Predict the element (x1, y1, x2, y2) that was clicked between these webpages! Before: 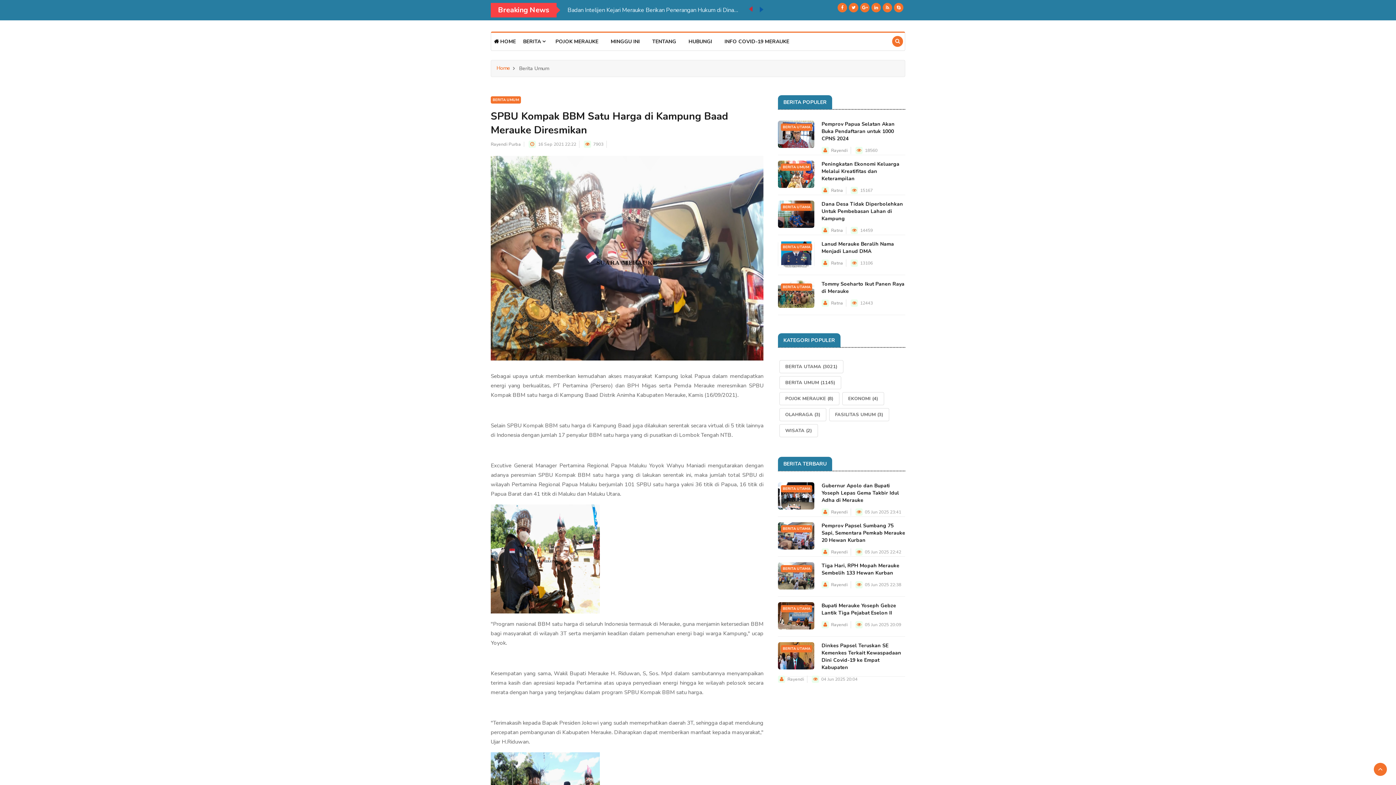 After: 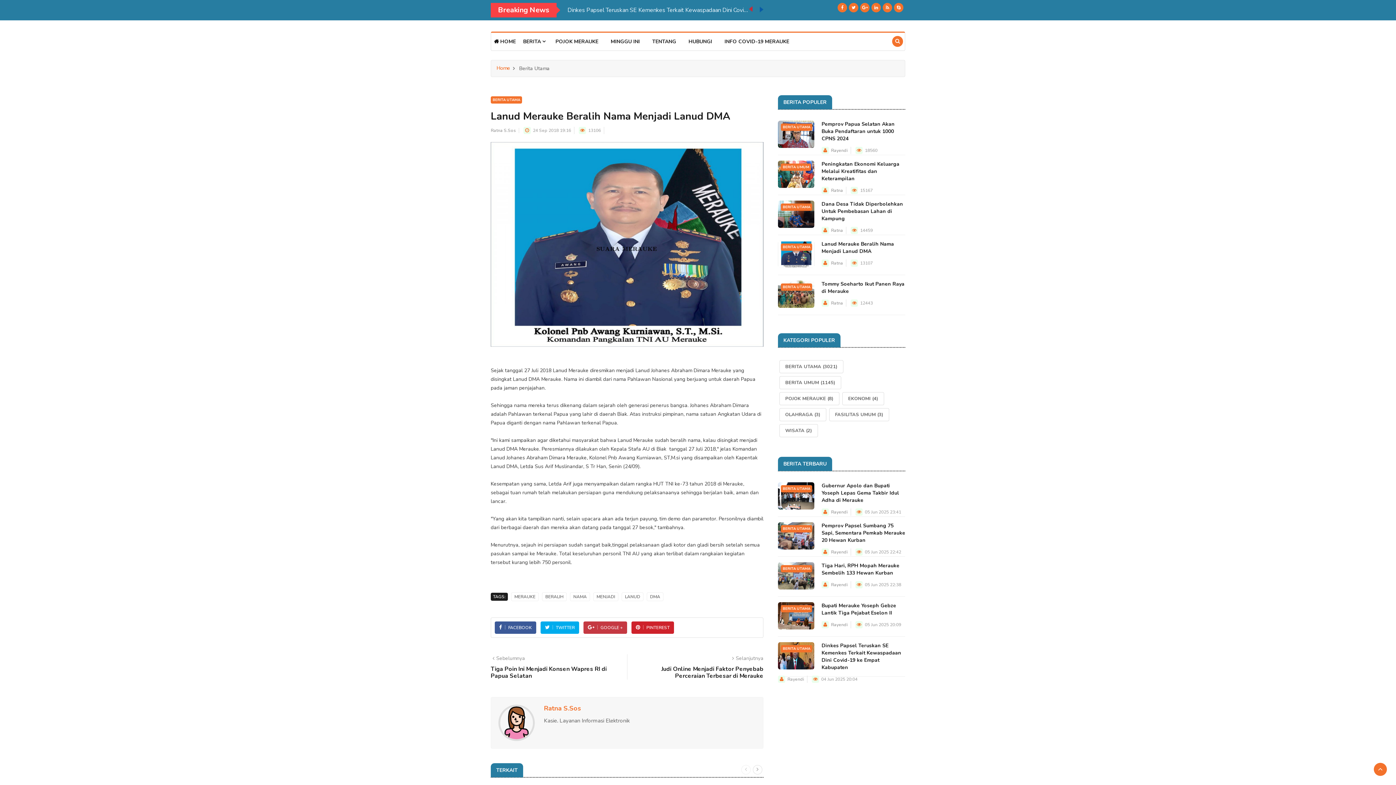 Action: label: Lanud Merauke Beralih Nama Menjadi Lanud DMA bbox: (821, 240, 894, 254)